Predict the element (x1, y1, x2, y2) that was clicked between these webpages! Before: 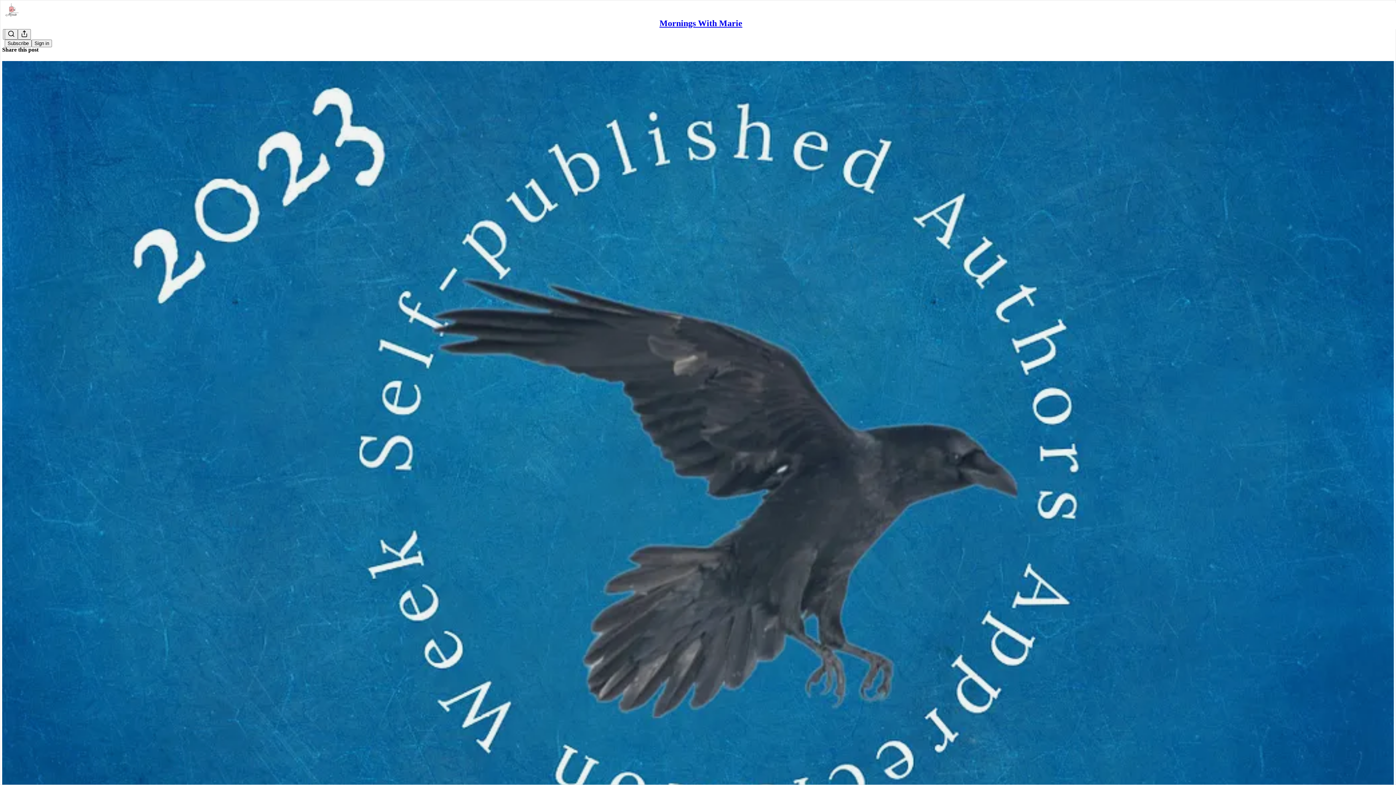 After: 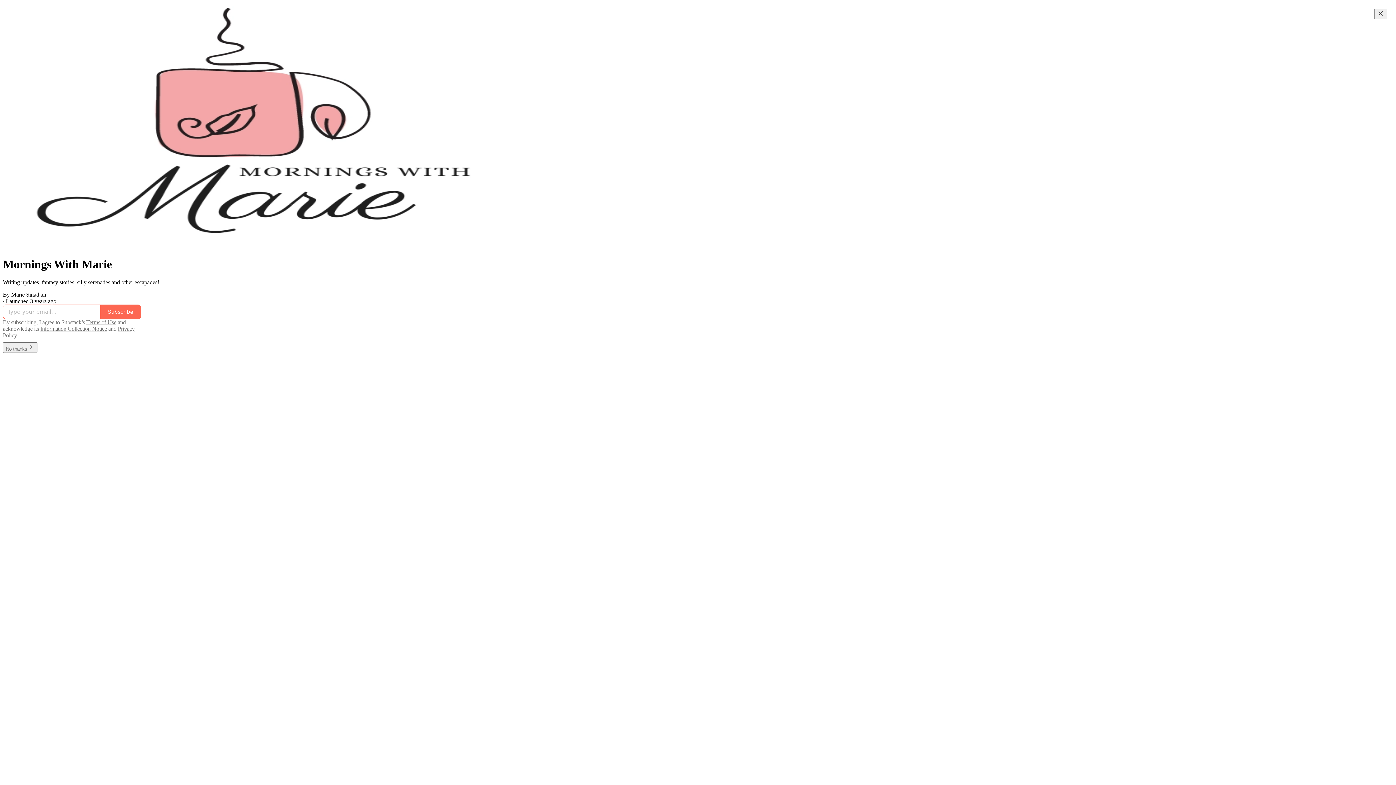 Action: label: Mornings With Marie bbox: (659, 18, 742, 28)